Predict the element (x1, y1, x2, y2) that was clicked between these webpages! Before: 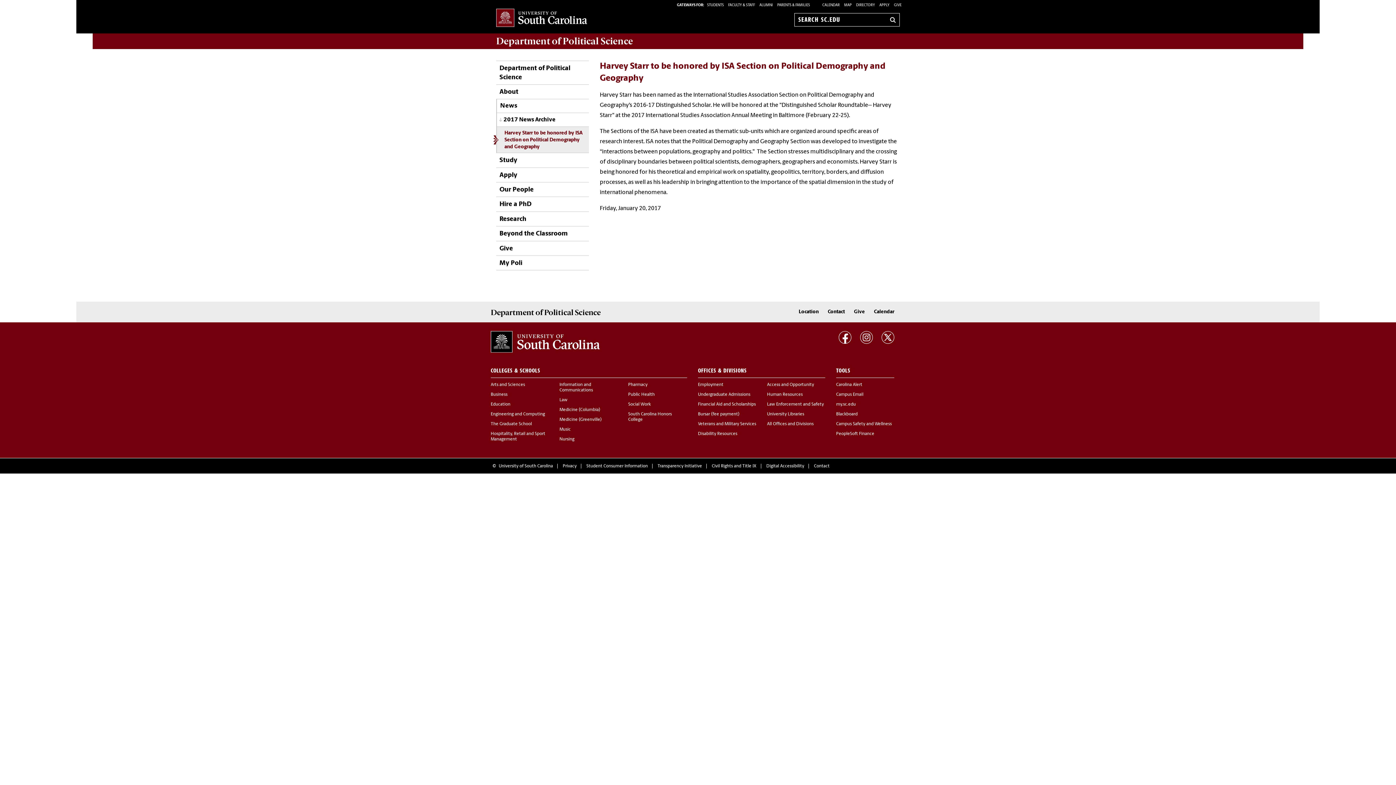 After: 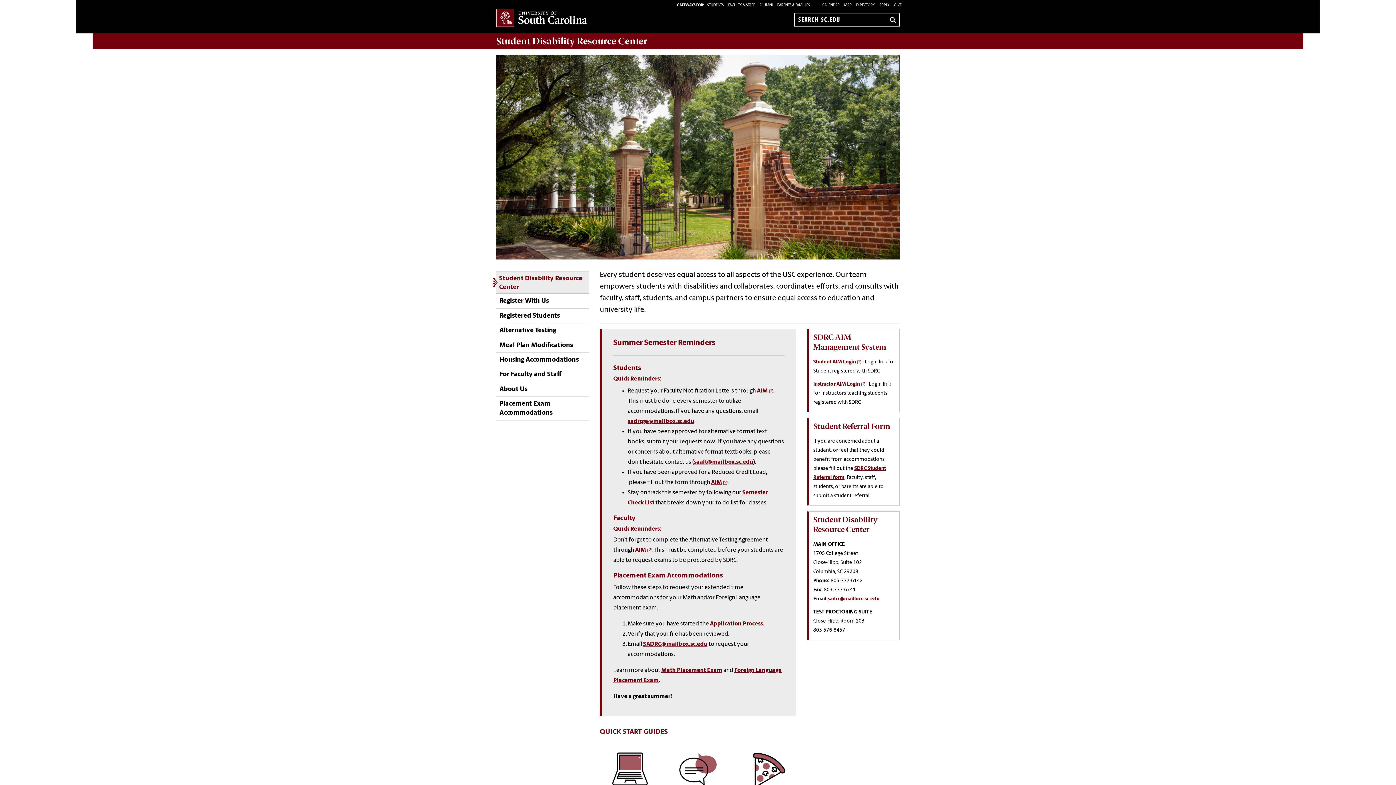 Action: bbox: (698, 432, 737, 436) label: Disability Resources